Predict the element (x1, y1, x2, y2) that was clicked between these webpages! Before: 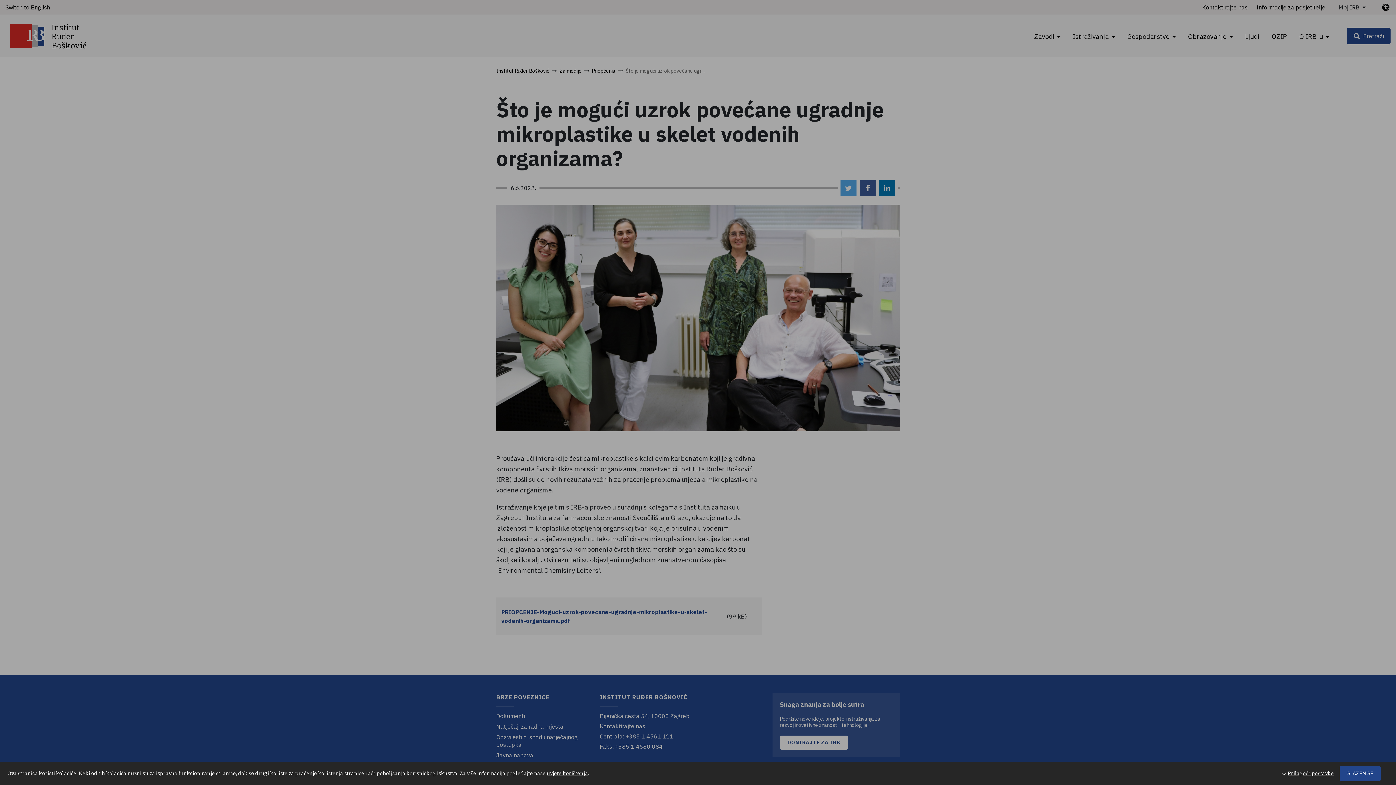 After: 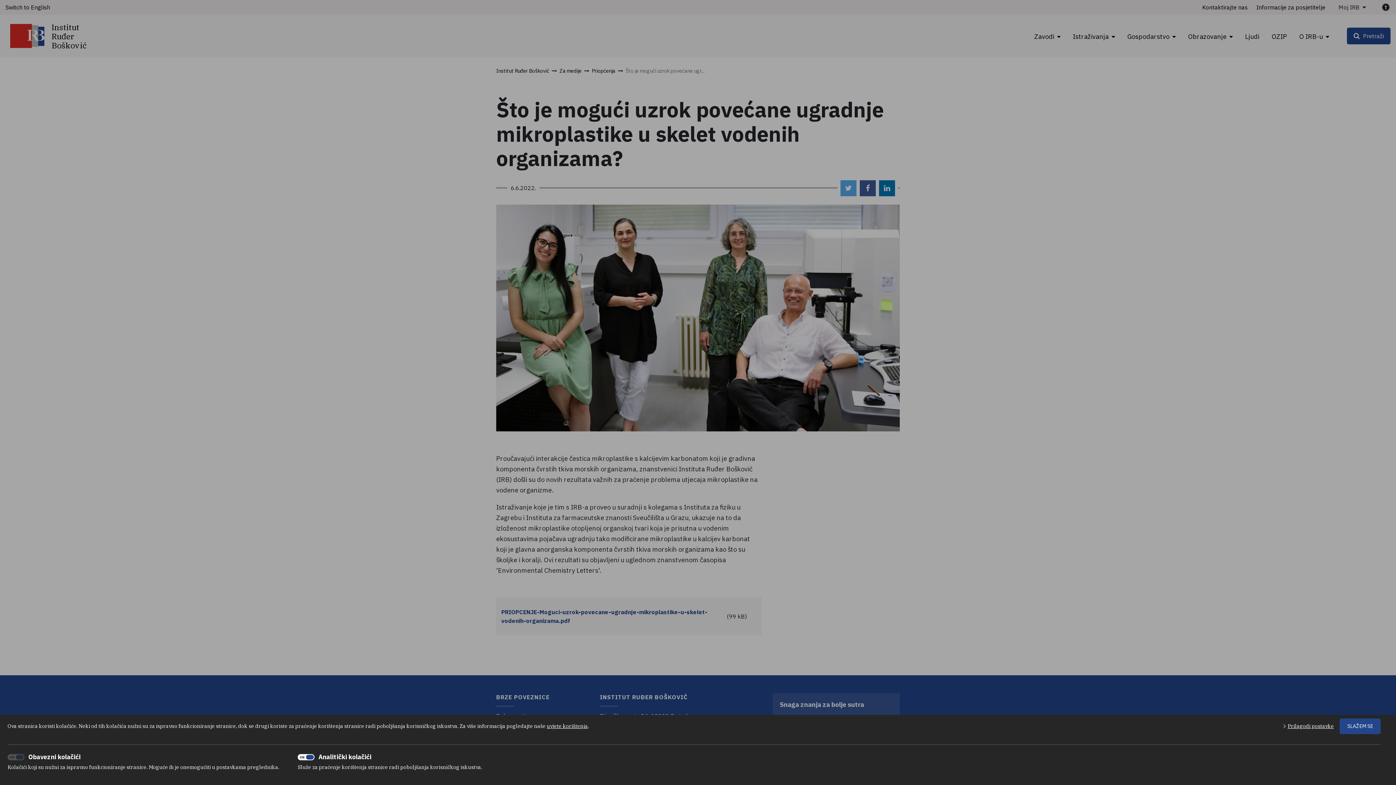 Action: bbox: (1282, 766, 1334, 781) label: Prilagodi postavke